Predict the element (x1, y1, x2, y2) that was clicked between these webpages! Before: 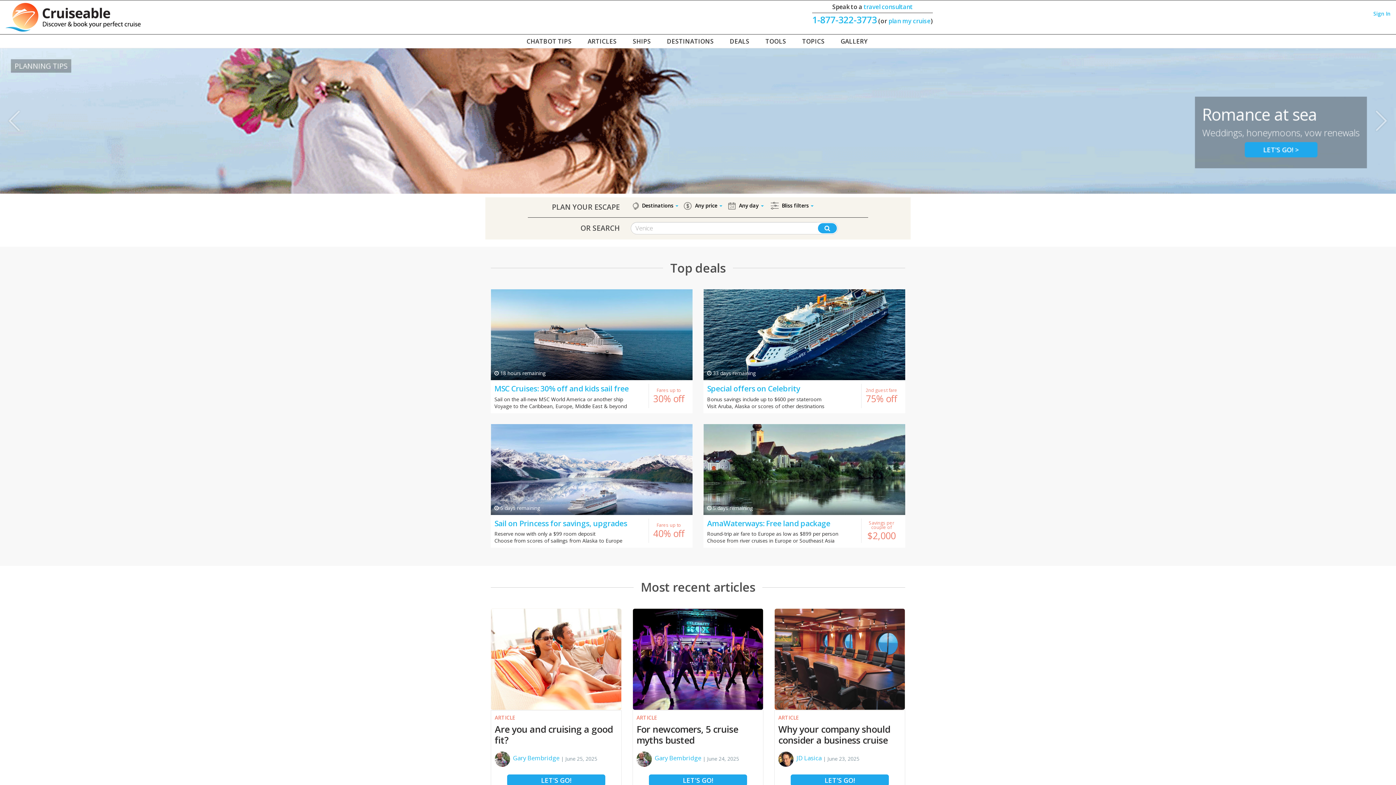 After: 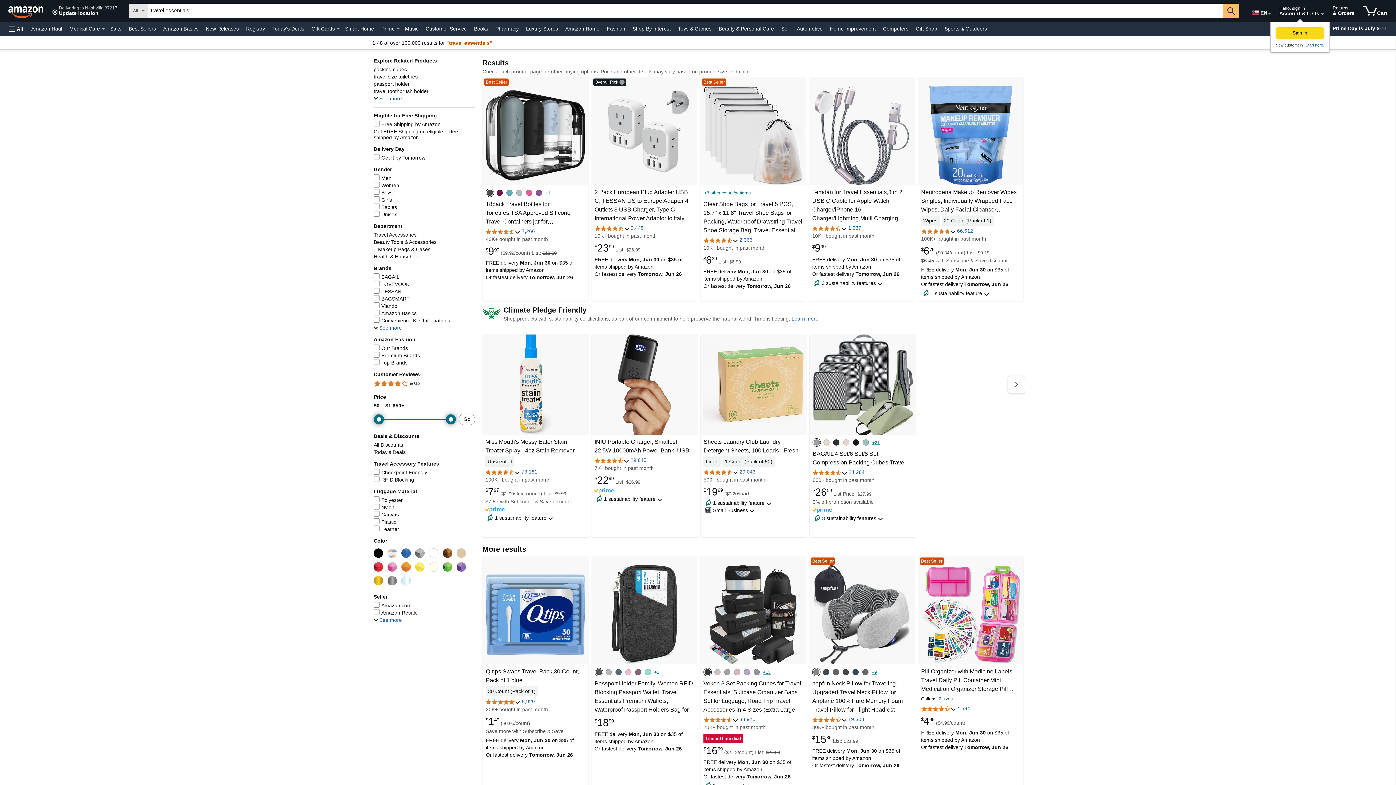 Action: label: travel consultant bbox: (863, 2, 913, 10)